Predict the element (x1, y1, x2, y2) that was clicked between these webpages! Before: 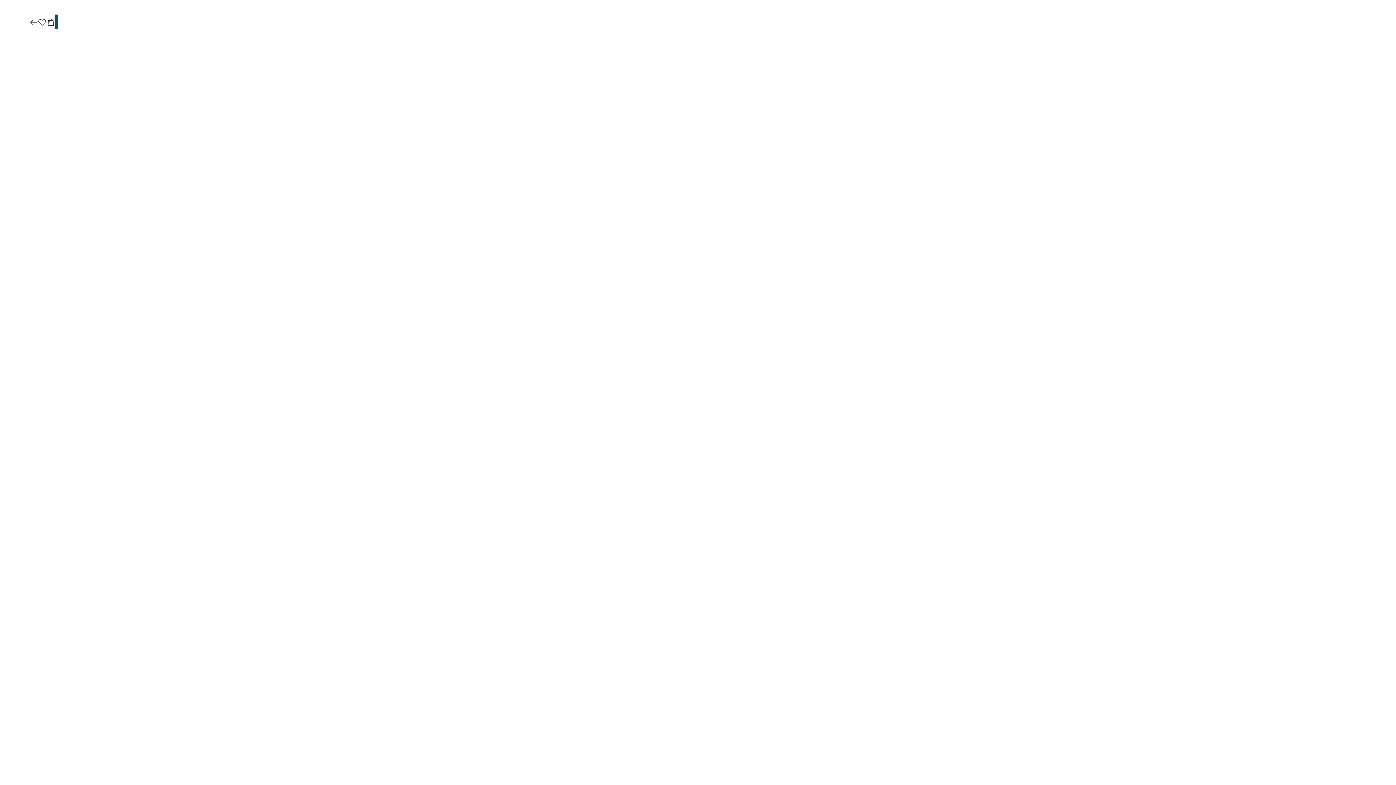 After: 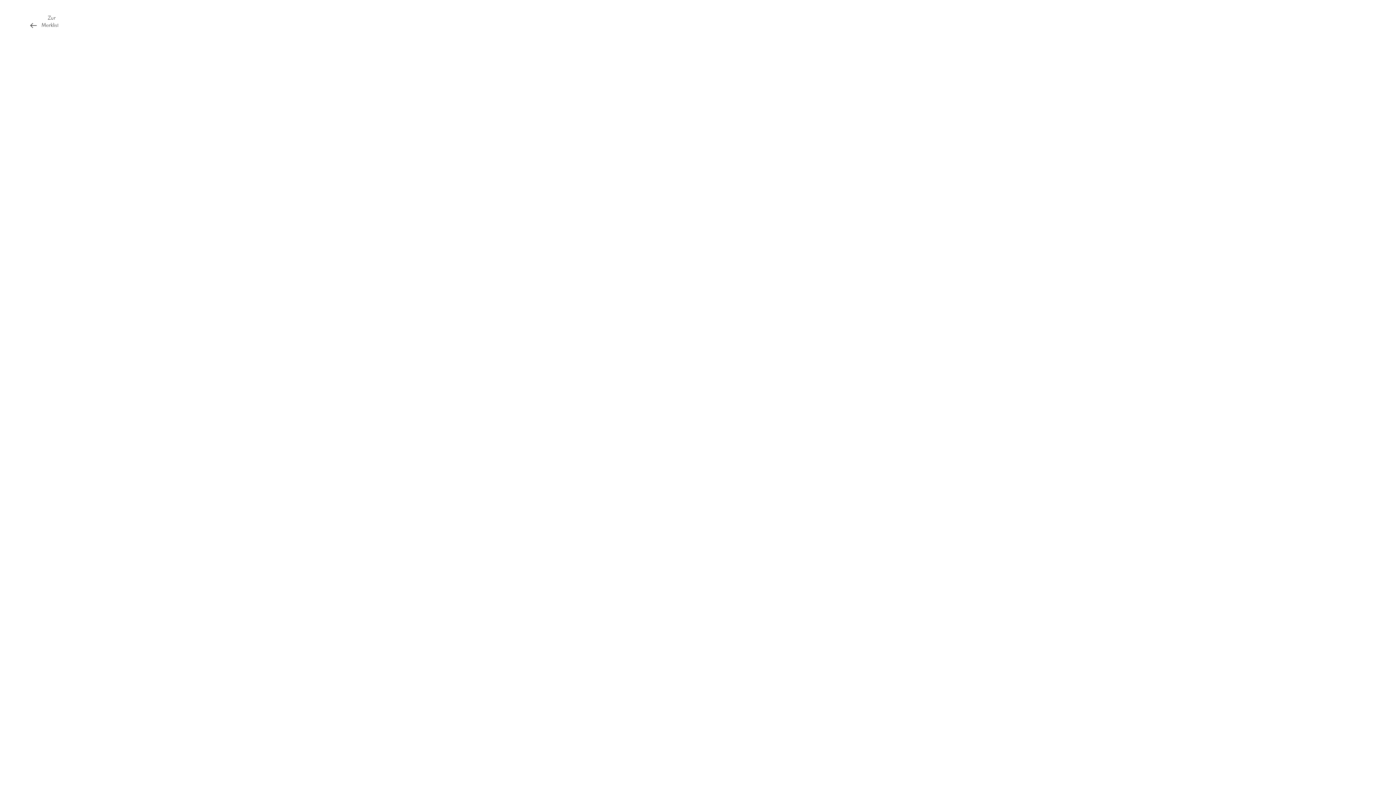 Action: bbox: (37, 17, 46, 27)